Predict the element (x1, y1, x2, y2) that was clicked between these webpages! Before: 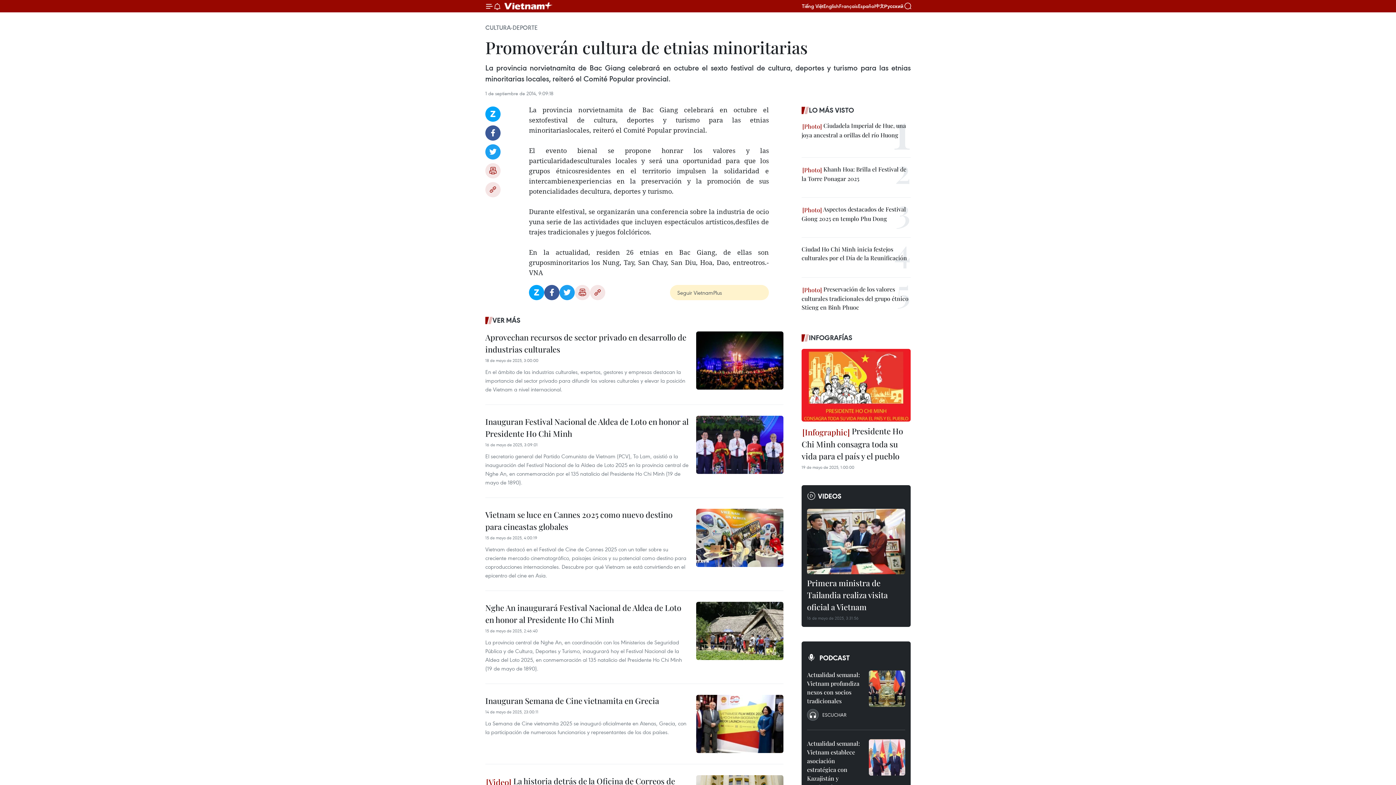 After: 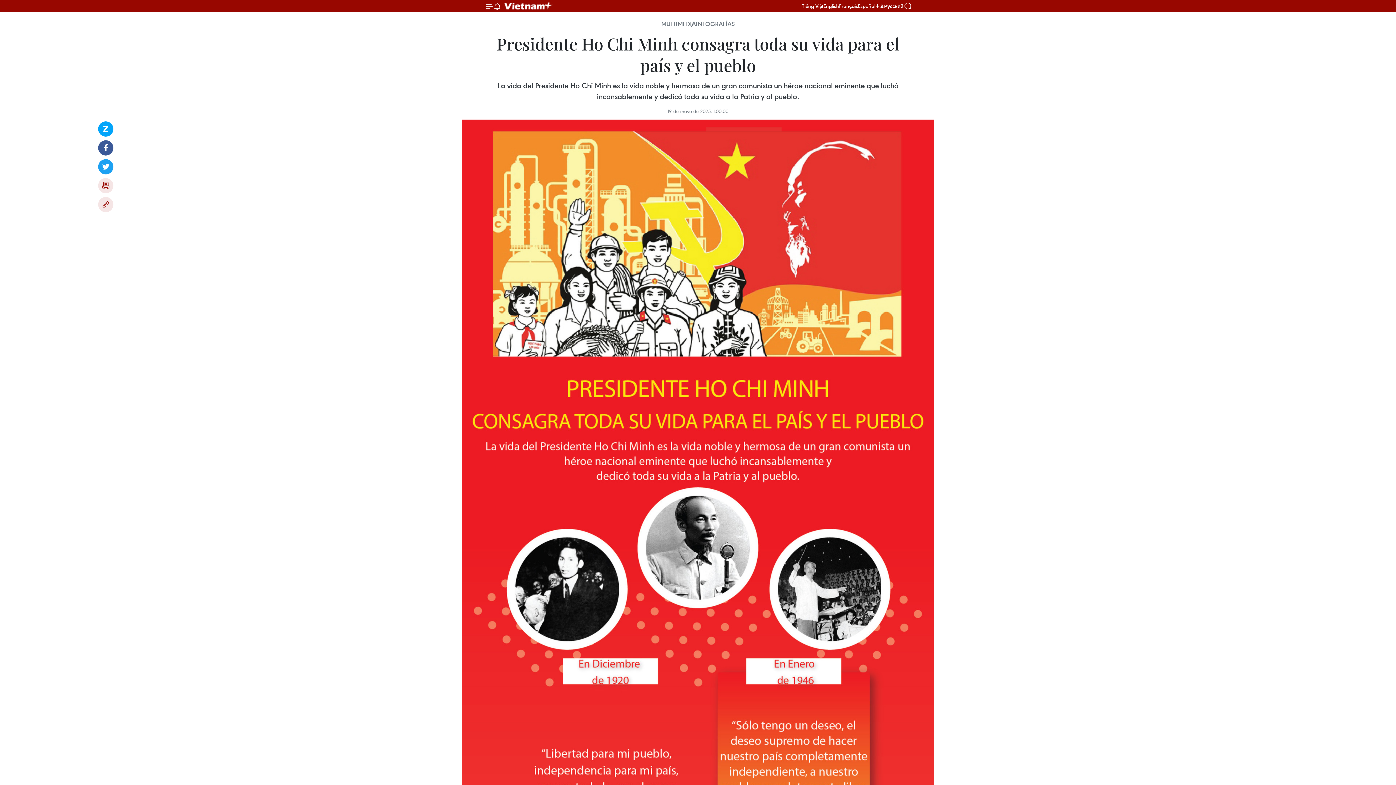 Action: bbox: (801, 349, 910, 421)